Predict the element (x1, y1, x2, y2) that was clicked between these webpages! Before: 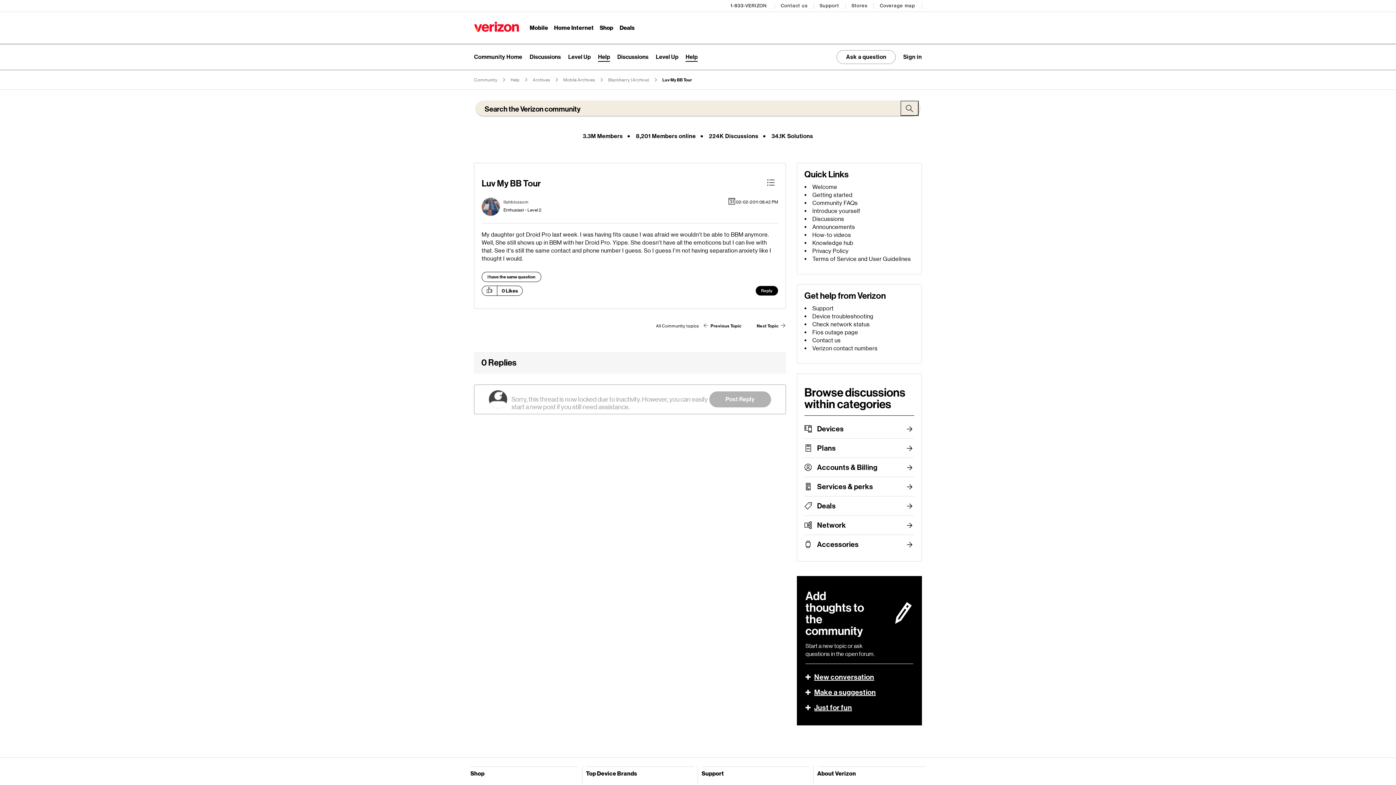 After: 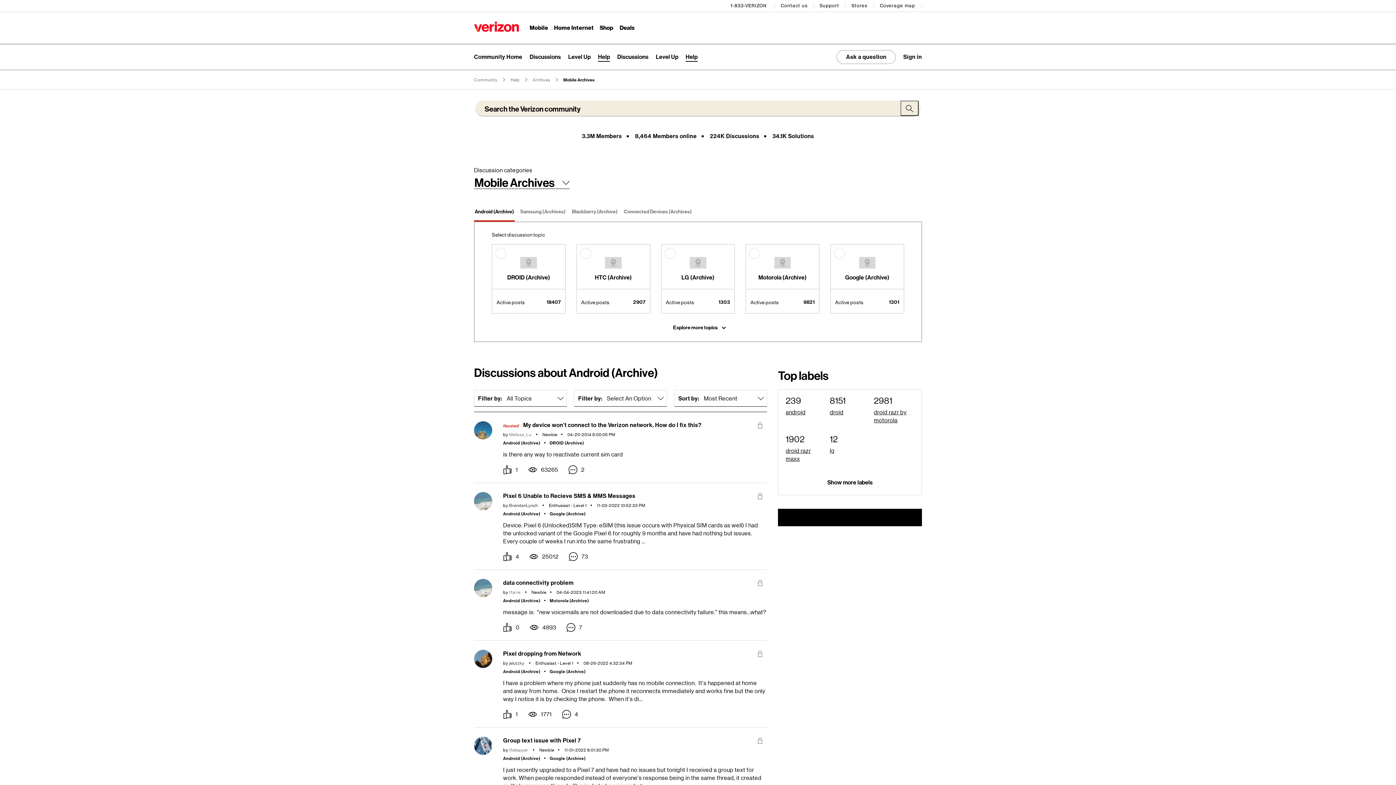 Action: label: Mobile Archives bbox: (563, 77, 595, 82)